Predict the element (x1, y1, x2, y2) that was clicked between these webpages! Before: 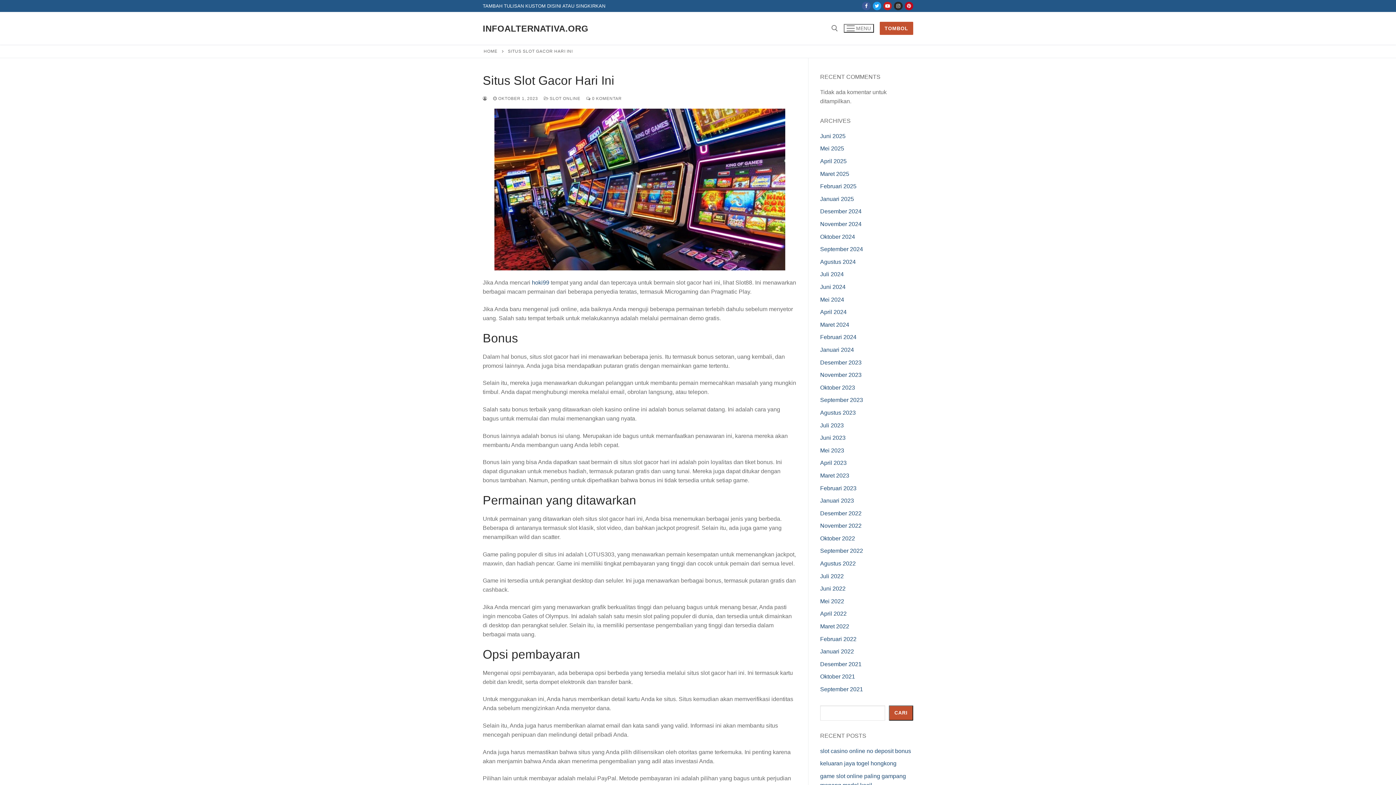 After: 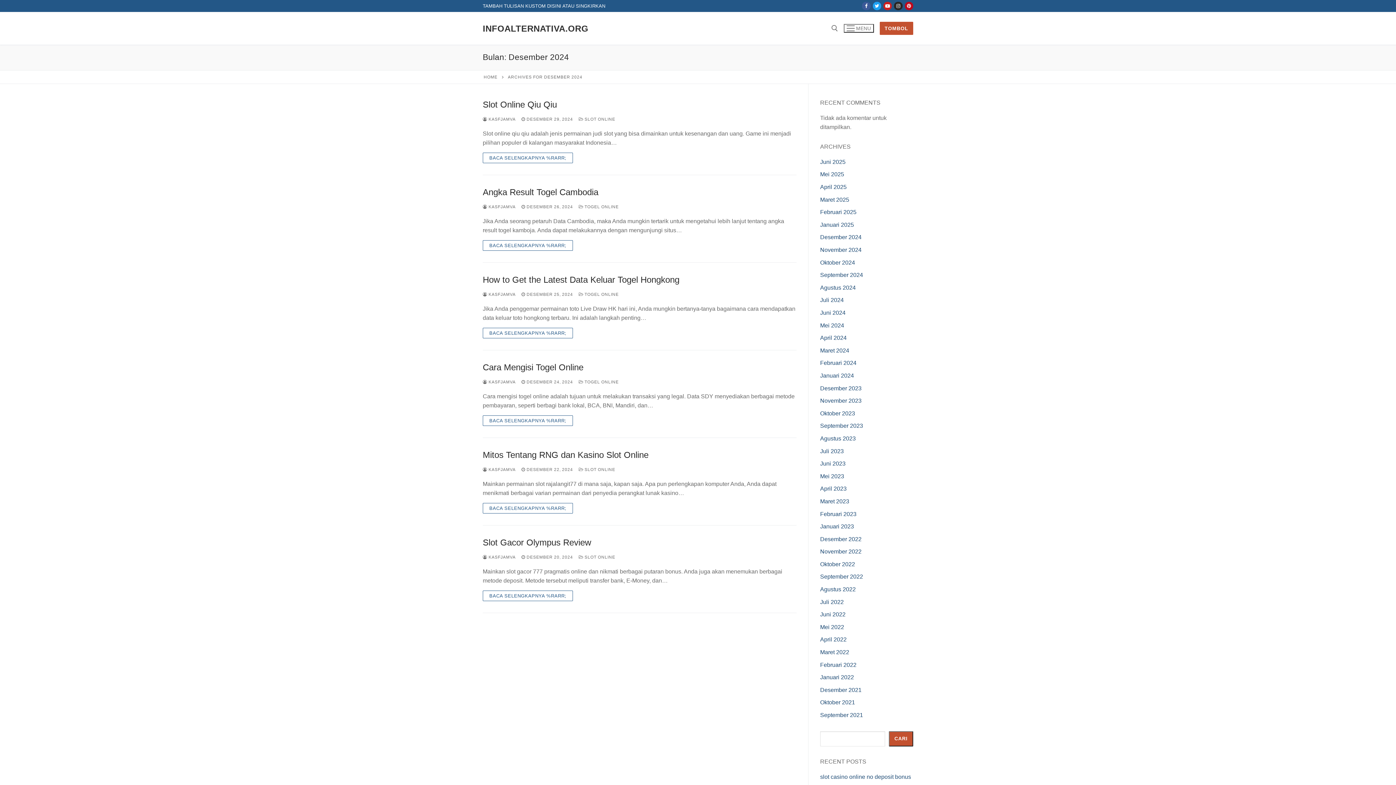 Action: label: Desember 2024 bbox: (820, 208, 861, 214)